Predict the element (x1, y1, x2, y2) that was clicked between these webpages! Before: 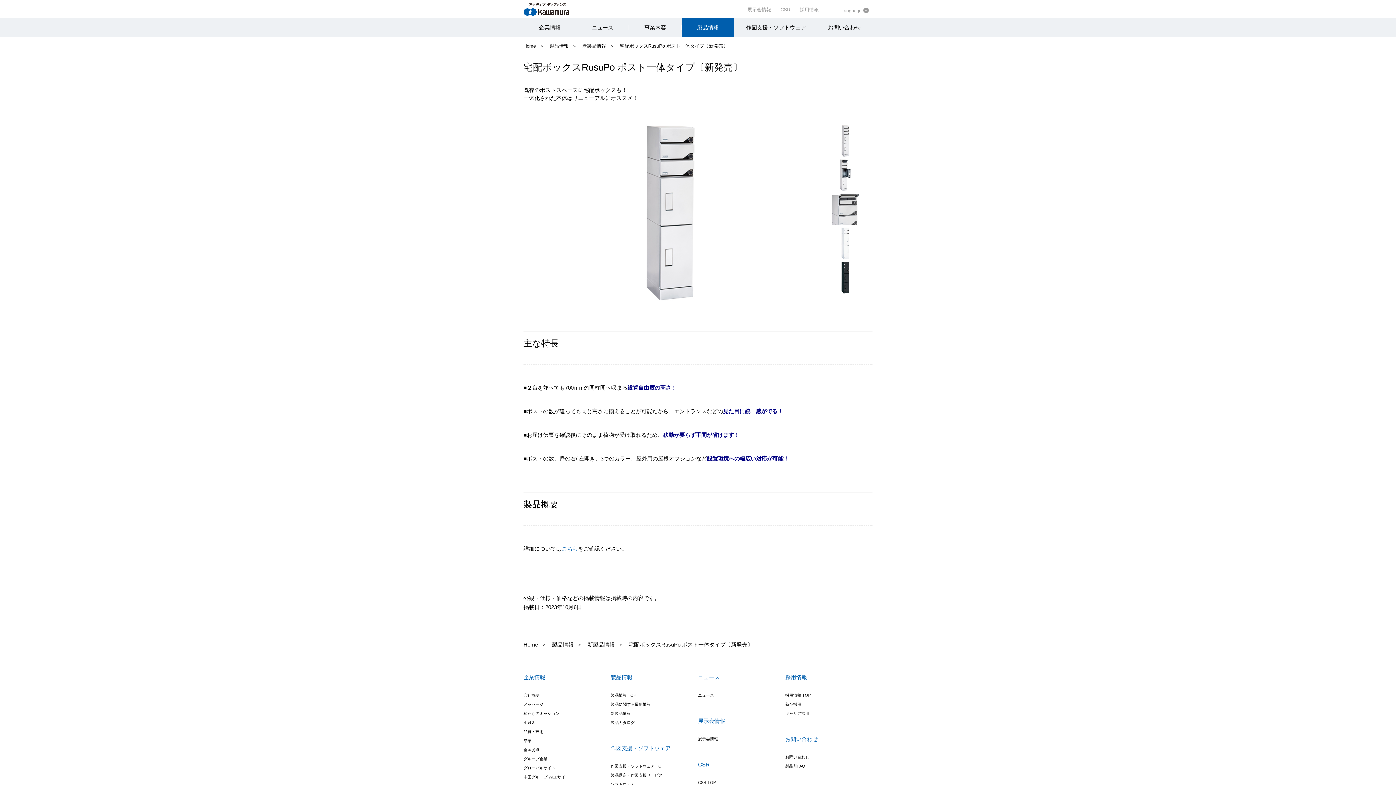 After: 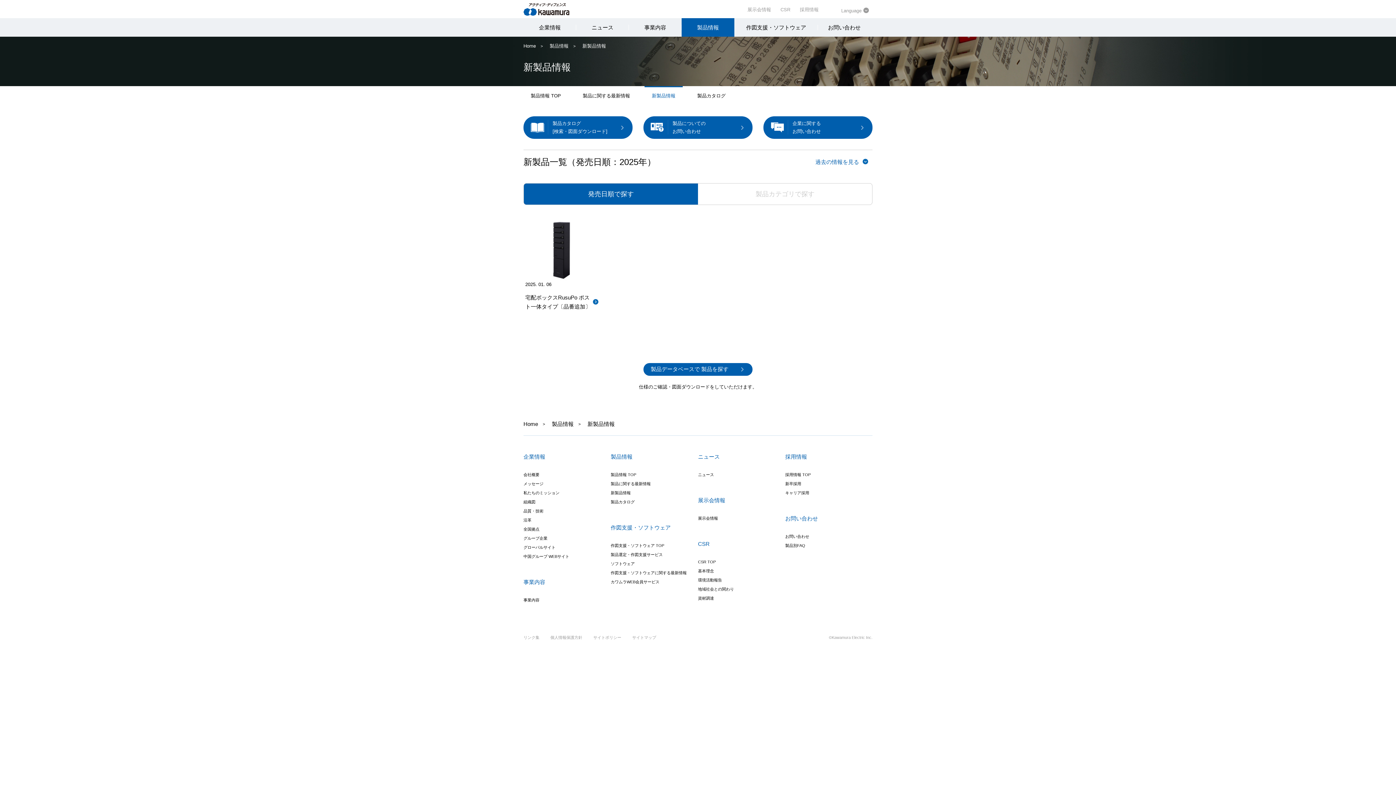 Action: bbox: (610, 711, 630, 716) label: 新製品情報